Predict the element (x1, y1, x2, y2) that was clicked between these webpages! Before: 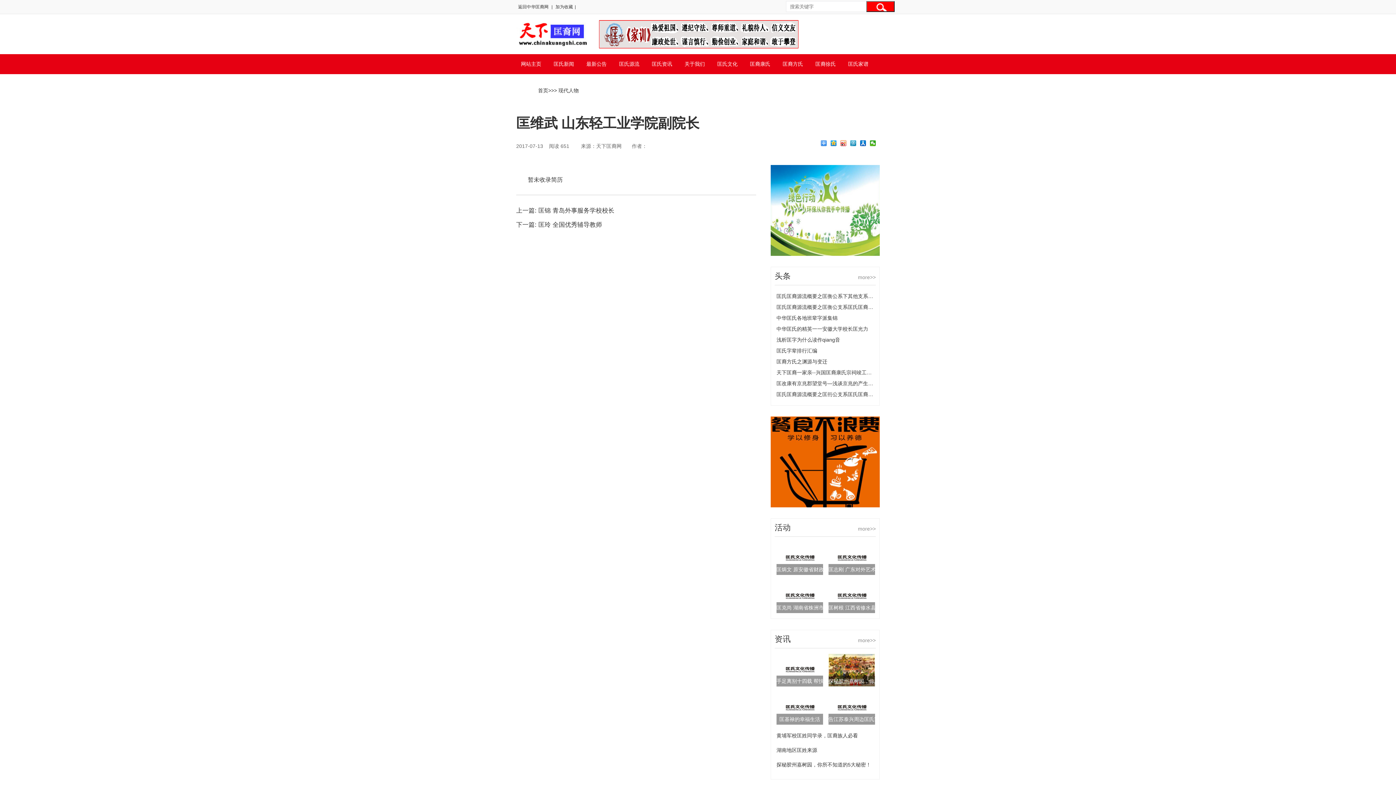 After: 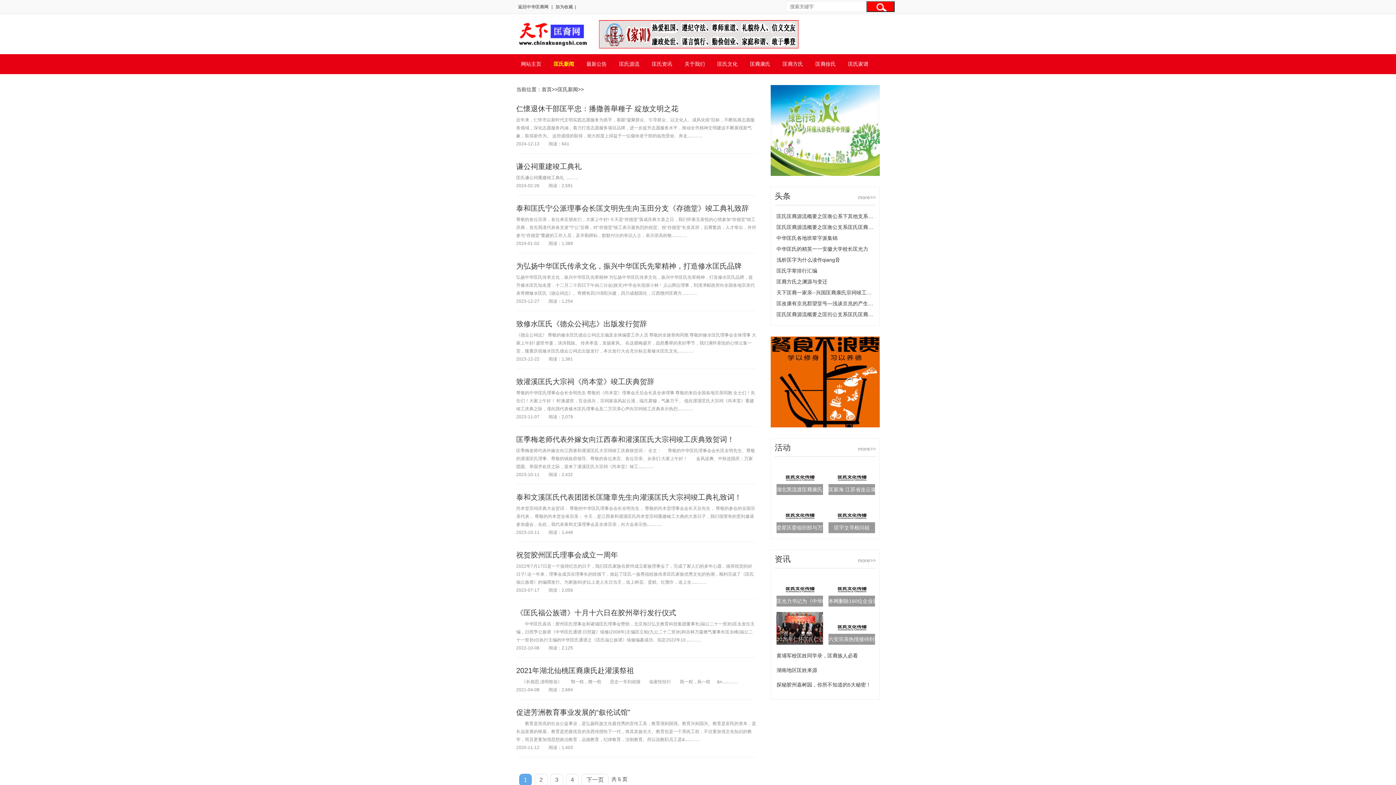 Action: label: 匡氏新闻 bbox: (553, 61, 574, 66)